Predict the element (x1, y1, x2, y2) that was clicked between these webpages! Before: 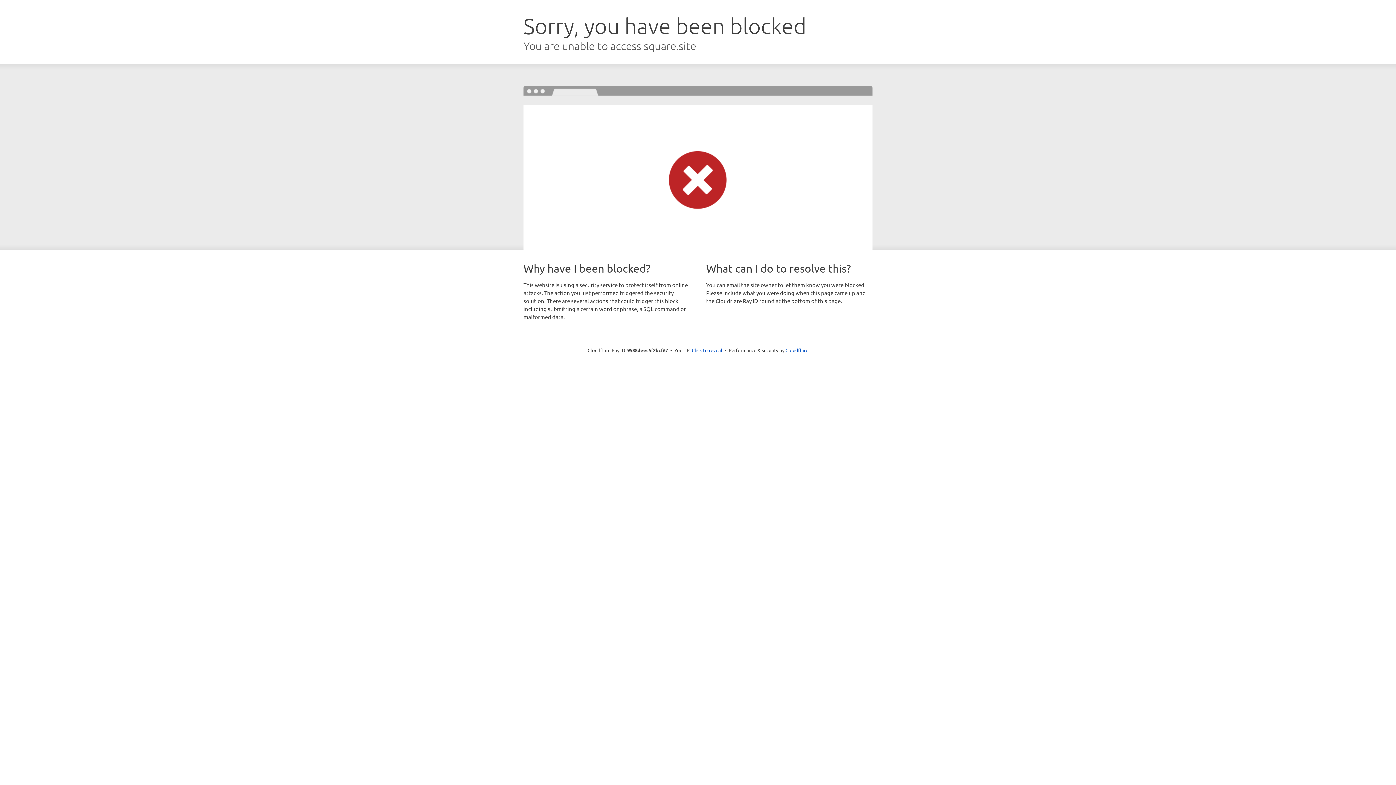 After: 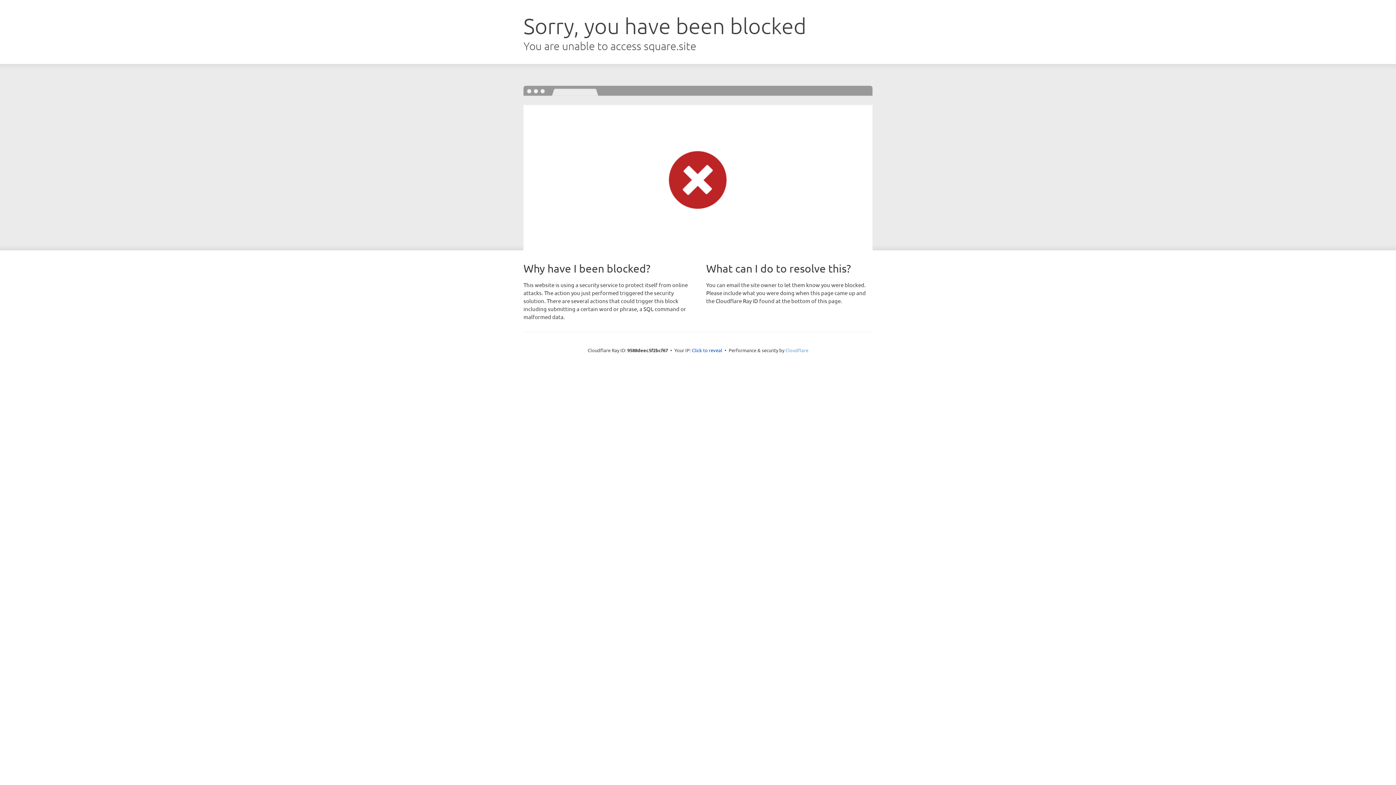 Action: label: Cloudflare bbox: (785, 347, 808, 353)